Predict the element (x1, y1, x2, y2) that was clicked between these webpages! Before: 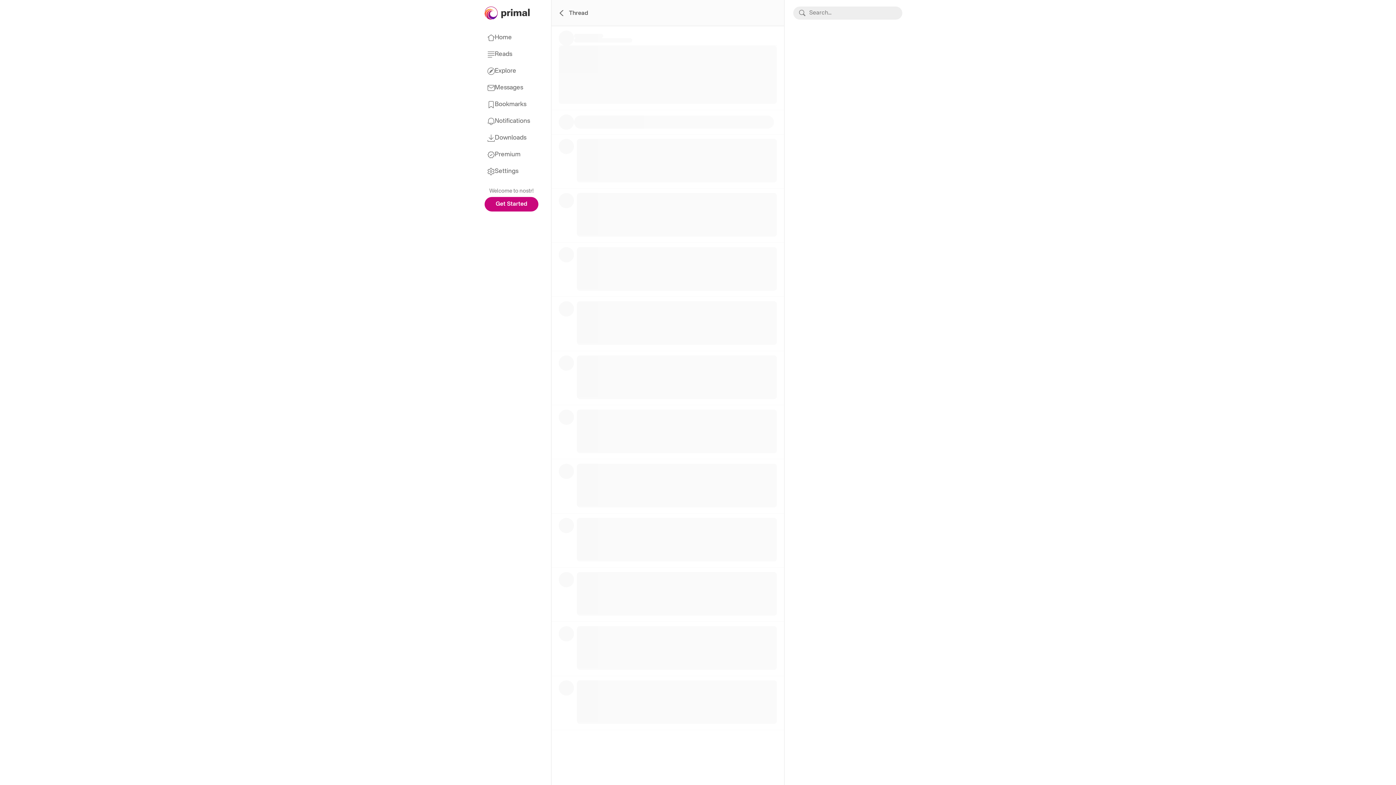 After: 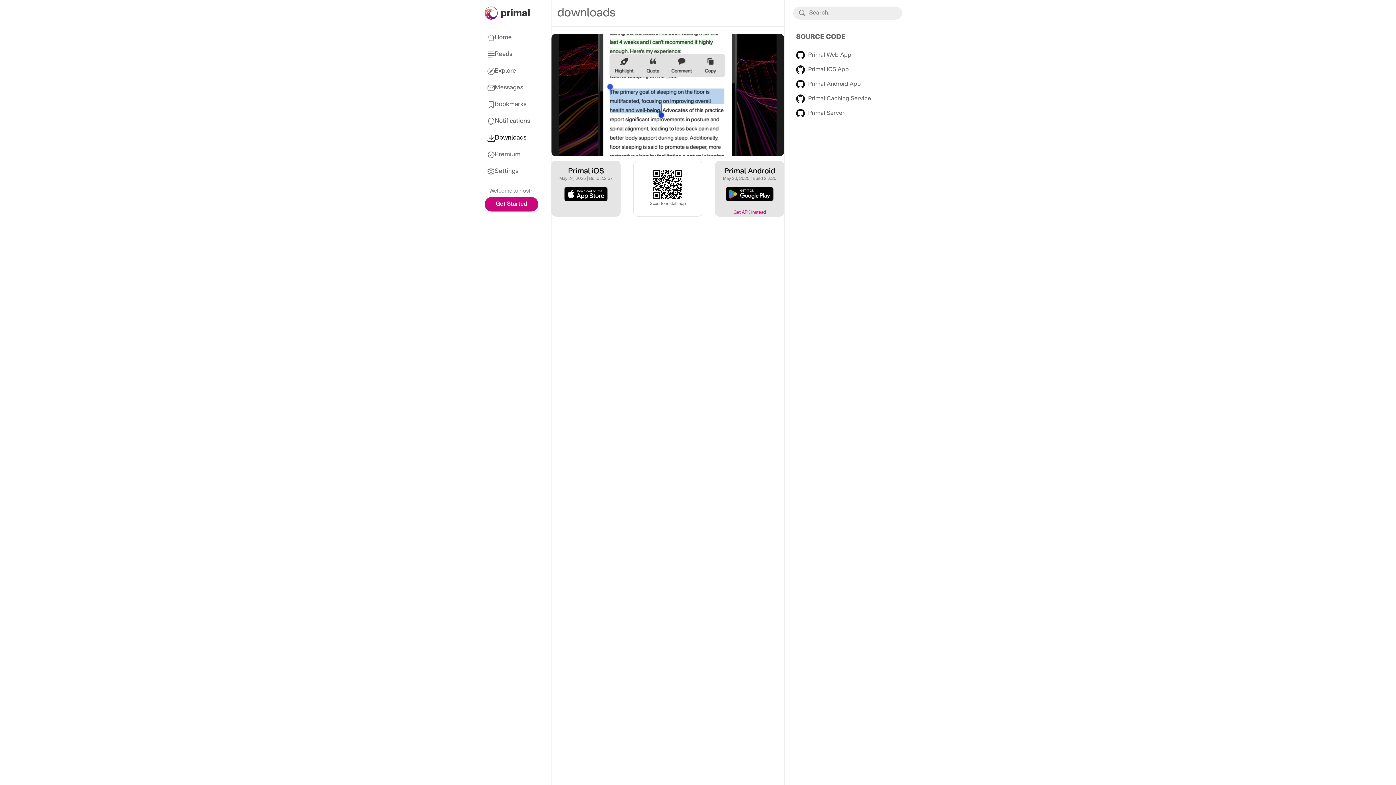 Action: label: Downloads bbox: (487, 134, 526, 141)